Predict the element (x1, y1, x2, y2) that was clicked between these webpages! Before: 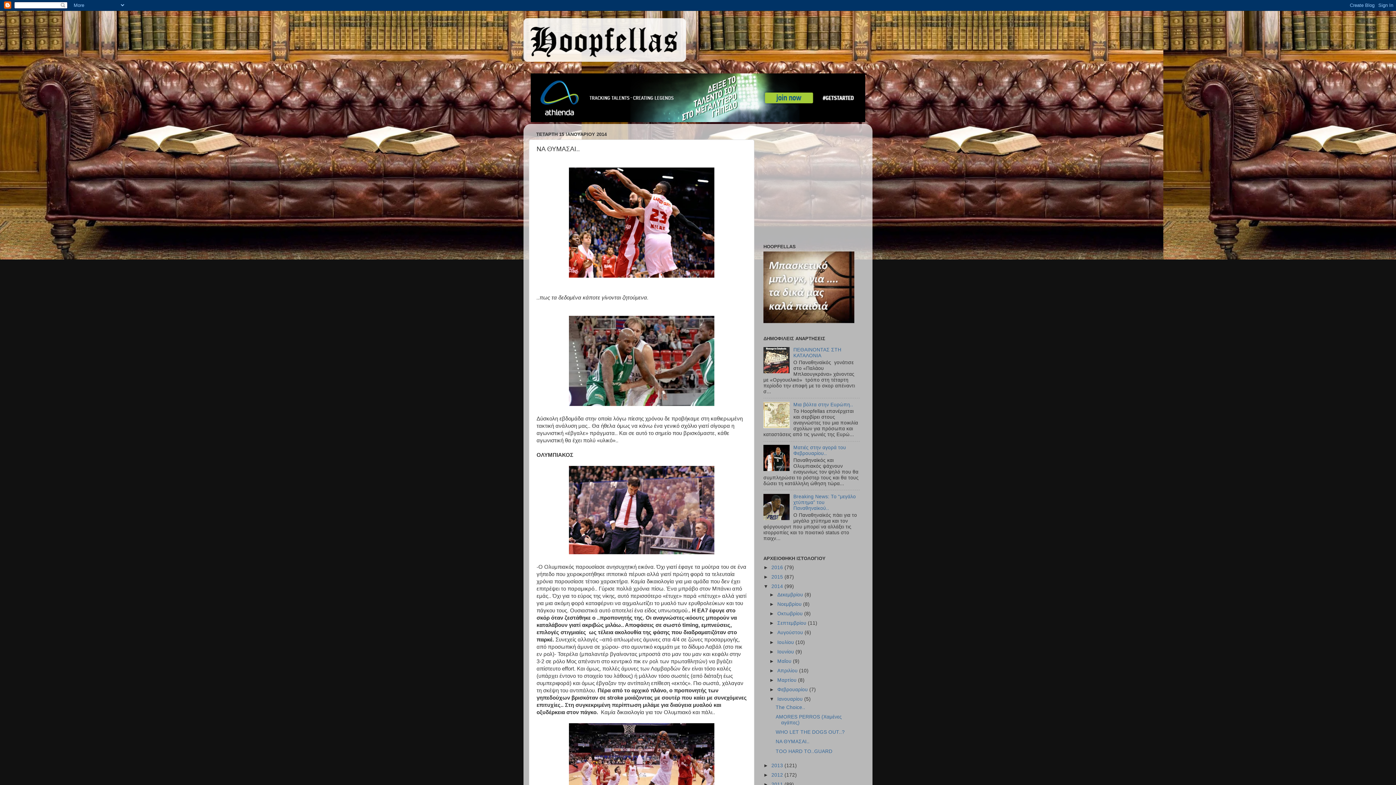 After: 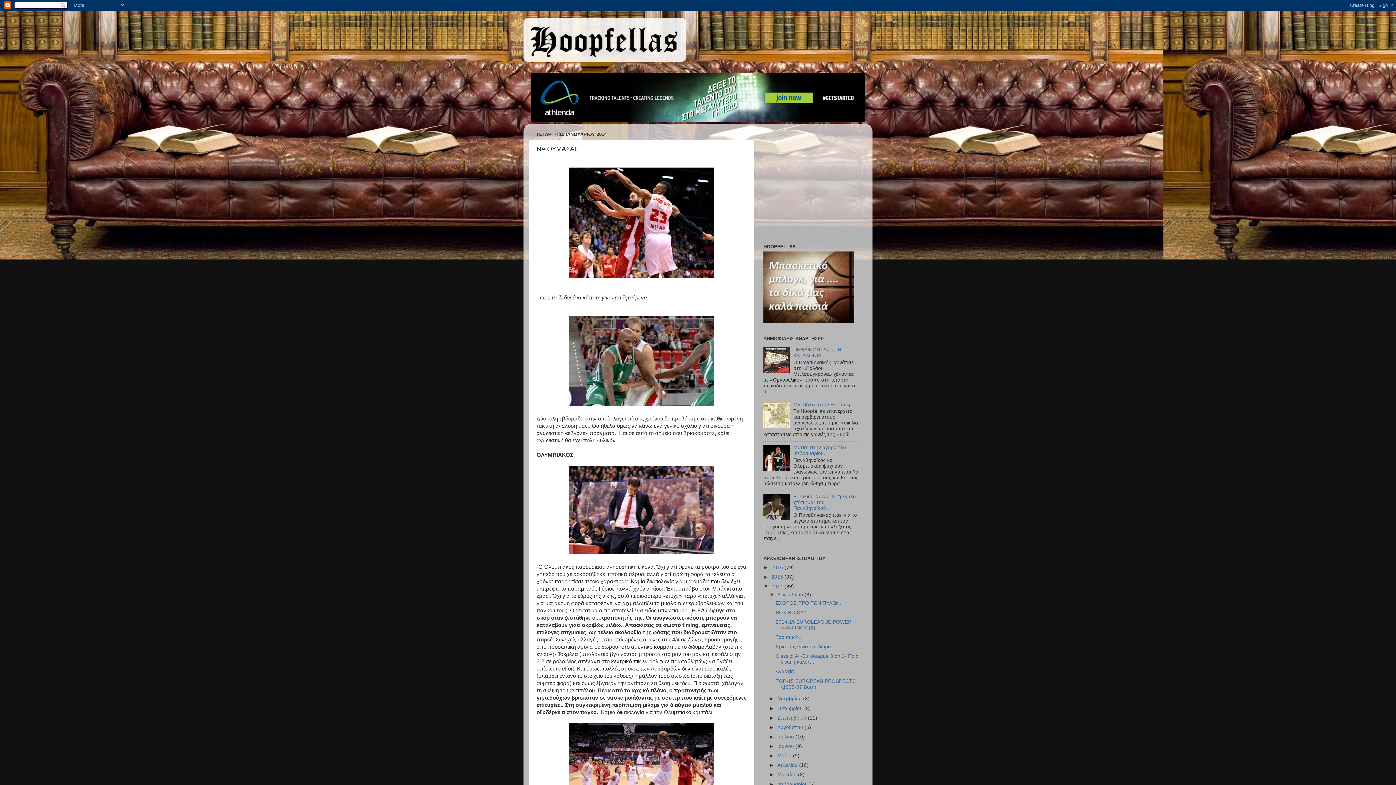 Action: bbox: (769, 592, 777, 597) label: ►  